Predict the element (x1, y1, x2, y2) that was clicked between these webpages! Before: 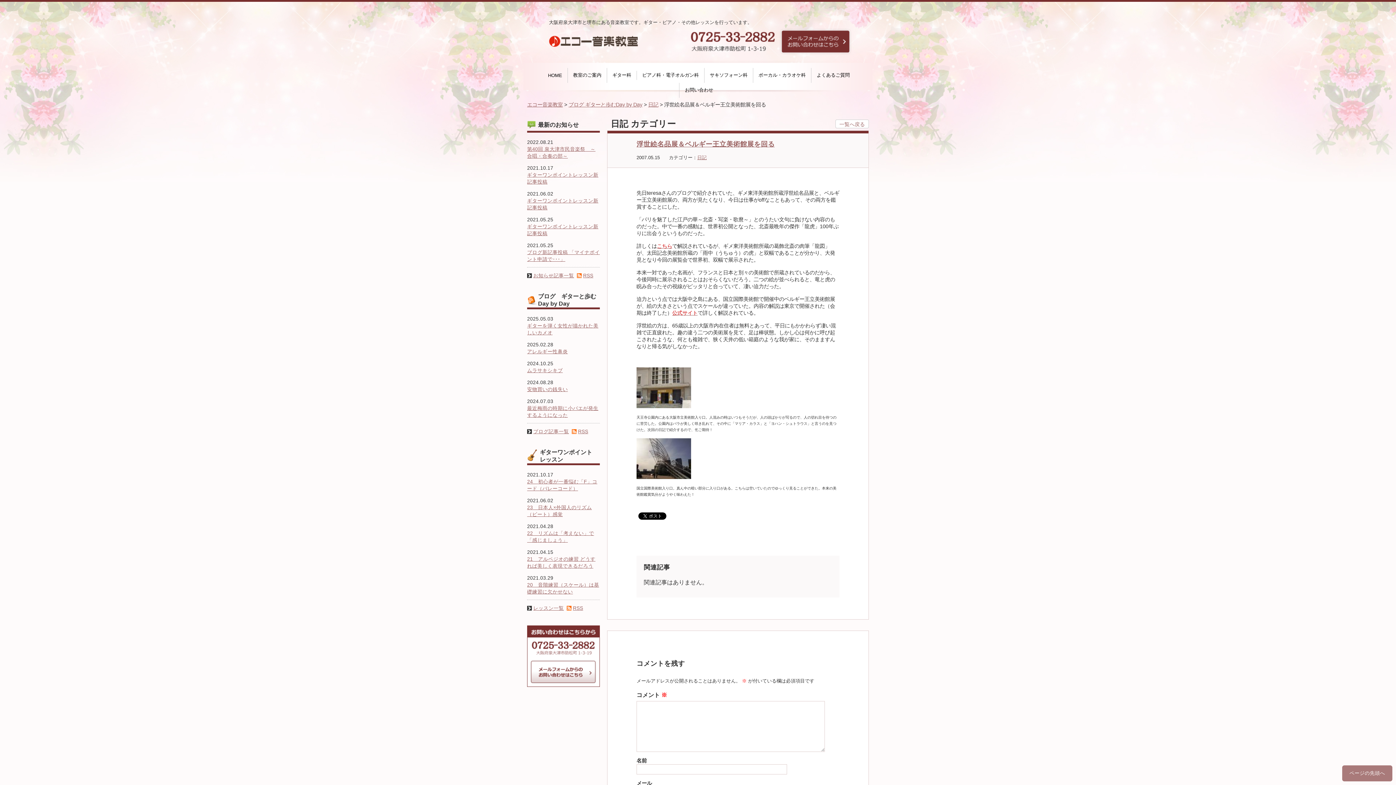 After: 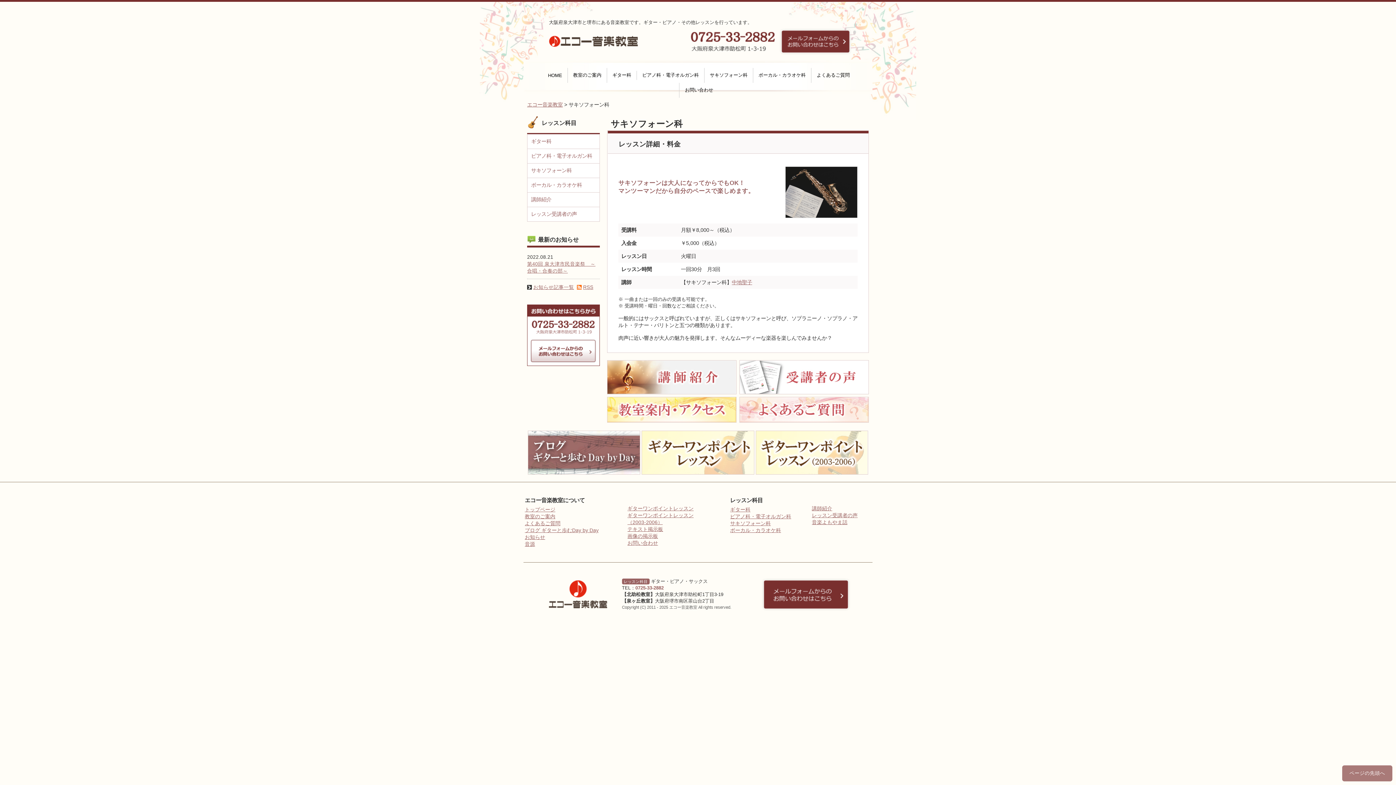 Action: bbox: (706, 68, 751, 82) label: サキソフォーン科